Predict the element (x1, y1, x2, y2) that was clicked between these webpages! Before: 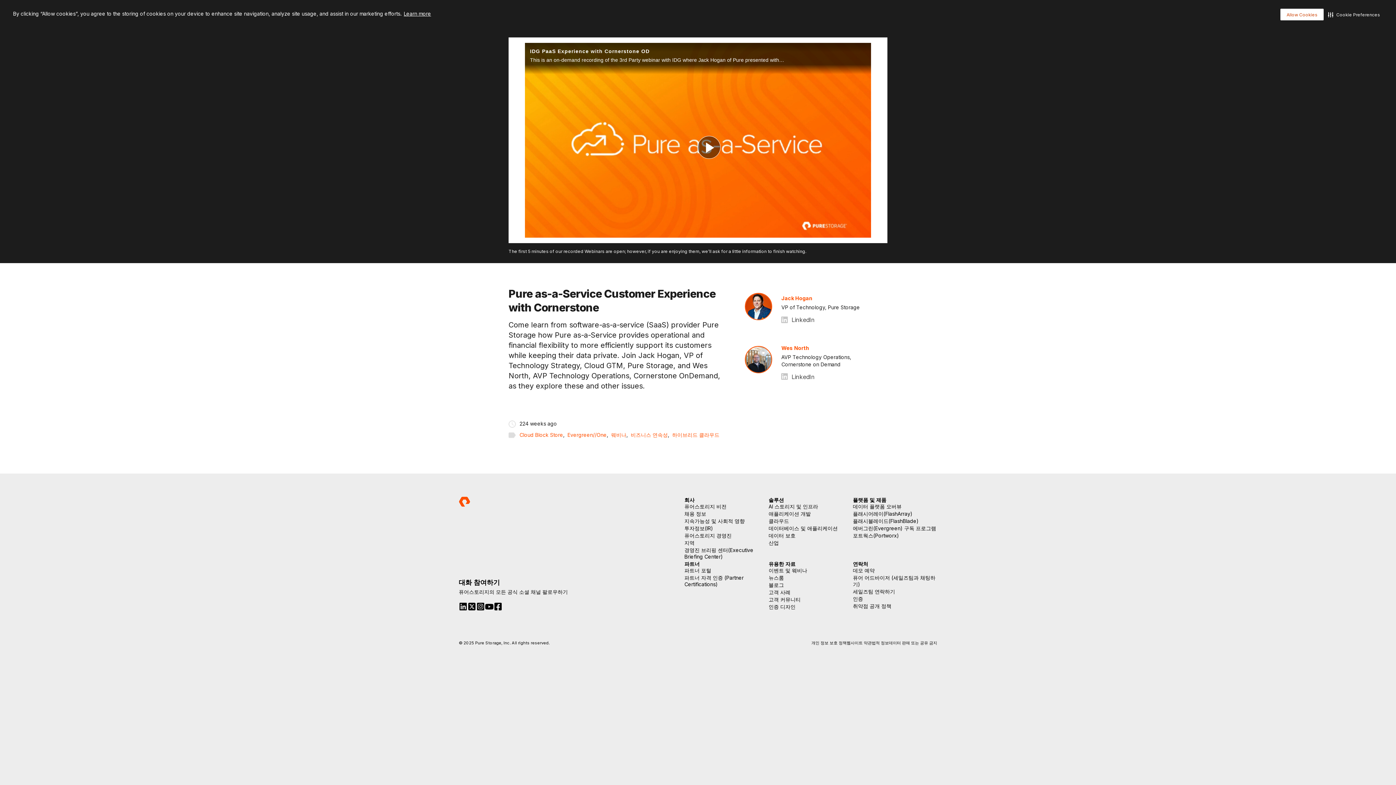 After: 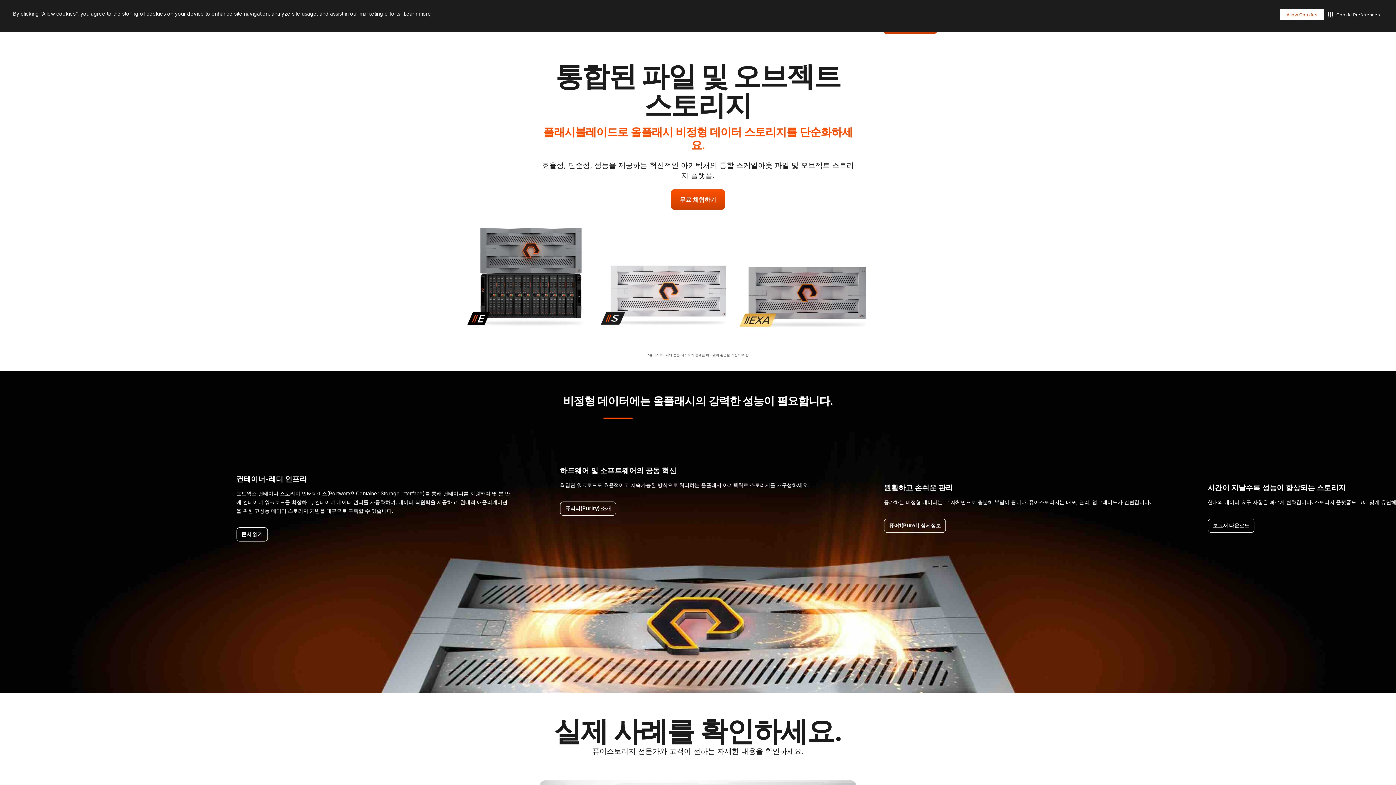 Action: bbox: (853, 518, 918, 525) label: 플래시블레이드(FlashBlade)